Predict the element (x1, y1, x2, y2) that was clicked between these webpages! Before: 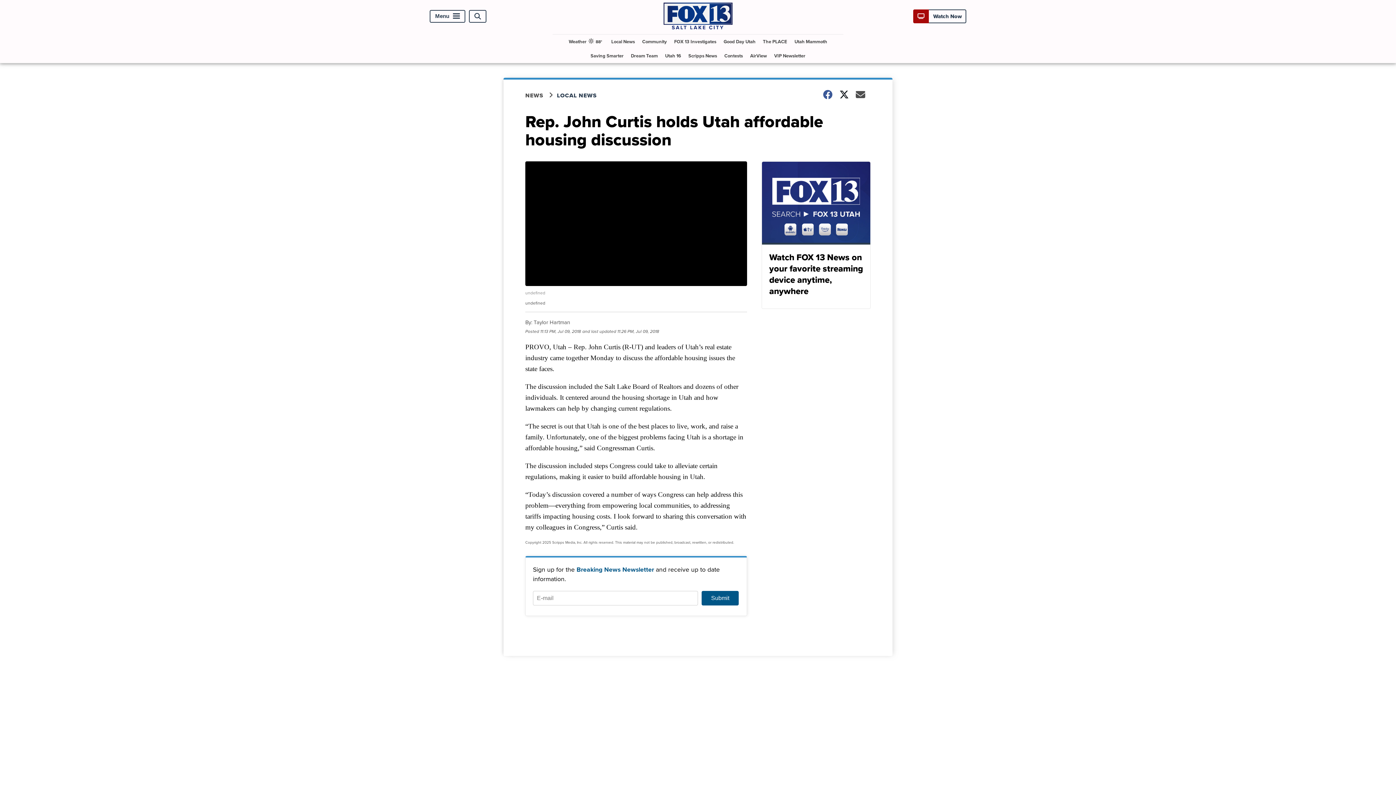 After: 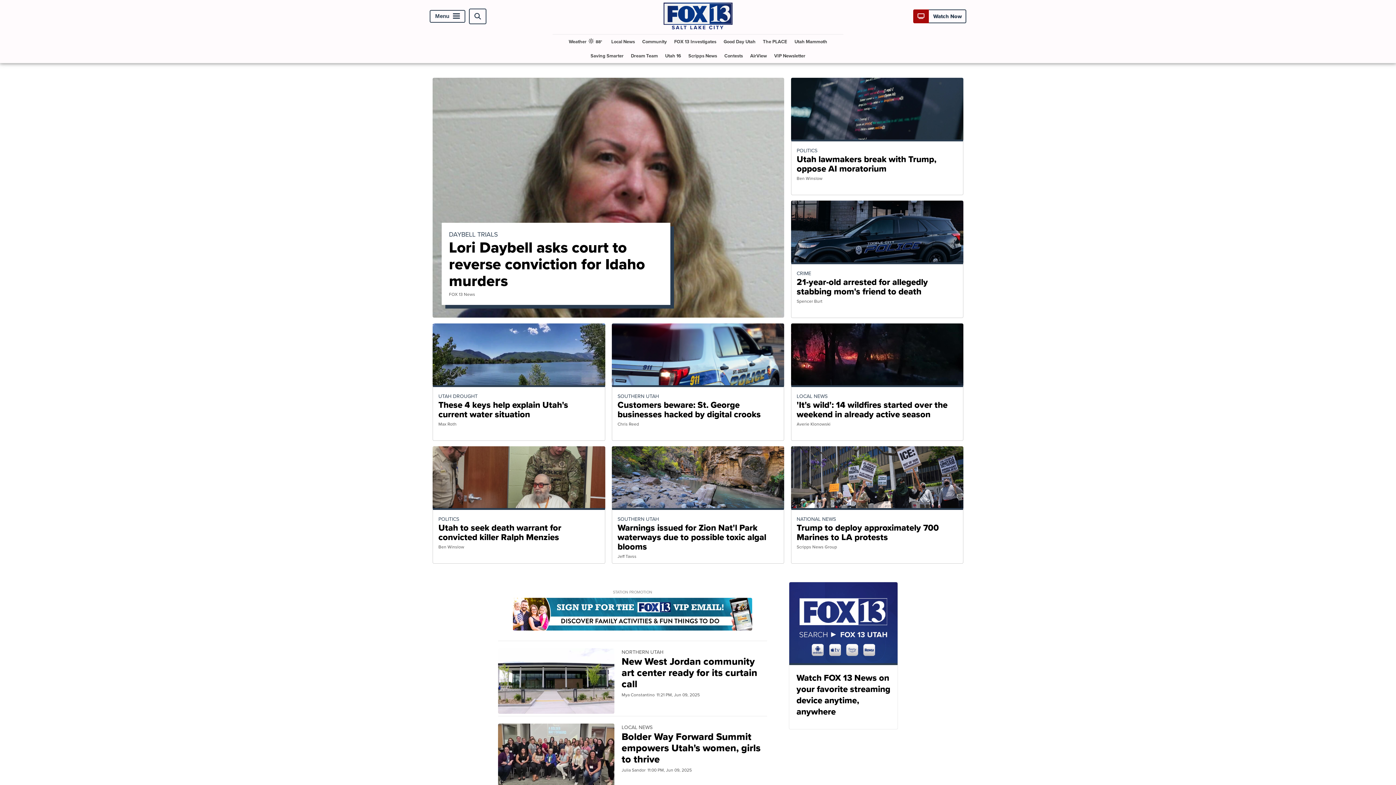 Action: bbox: (663, 23, 732, 31)